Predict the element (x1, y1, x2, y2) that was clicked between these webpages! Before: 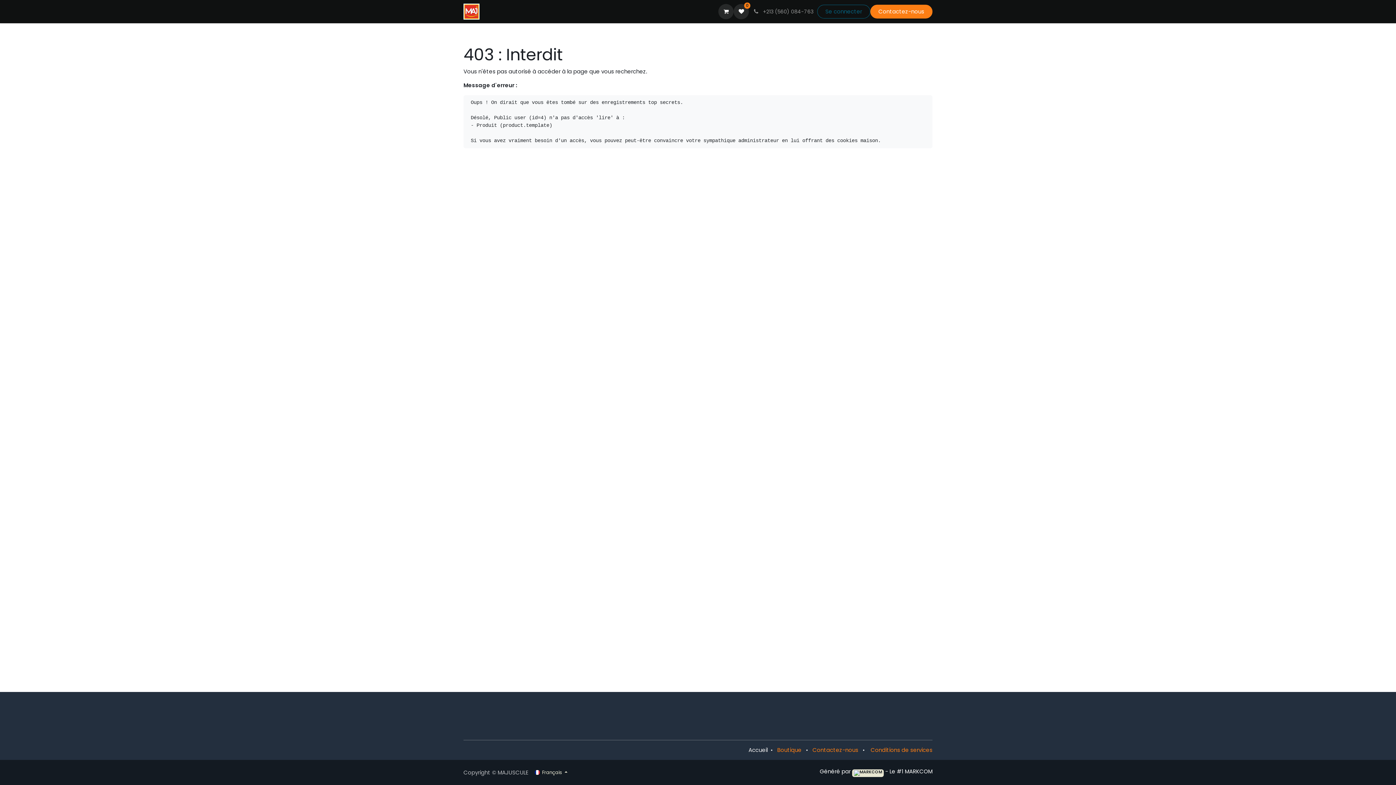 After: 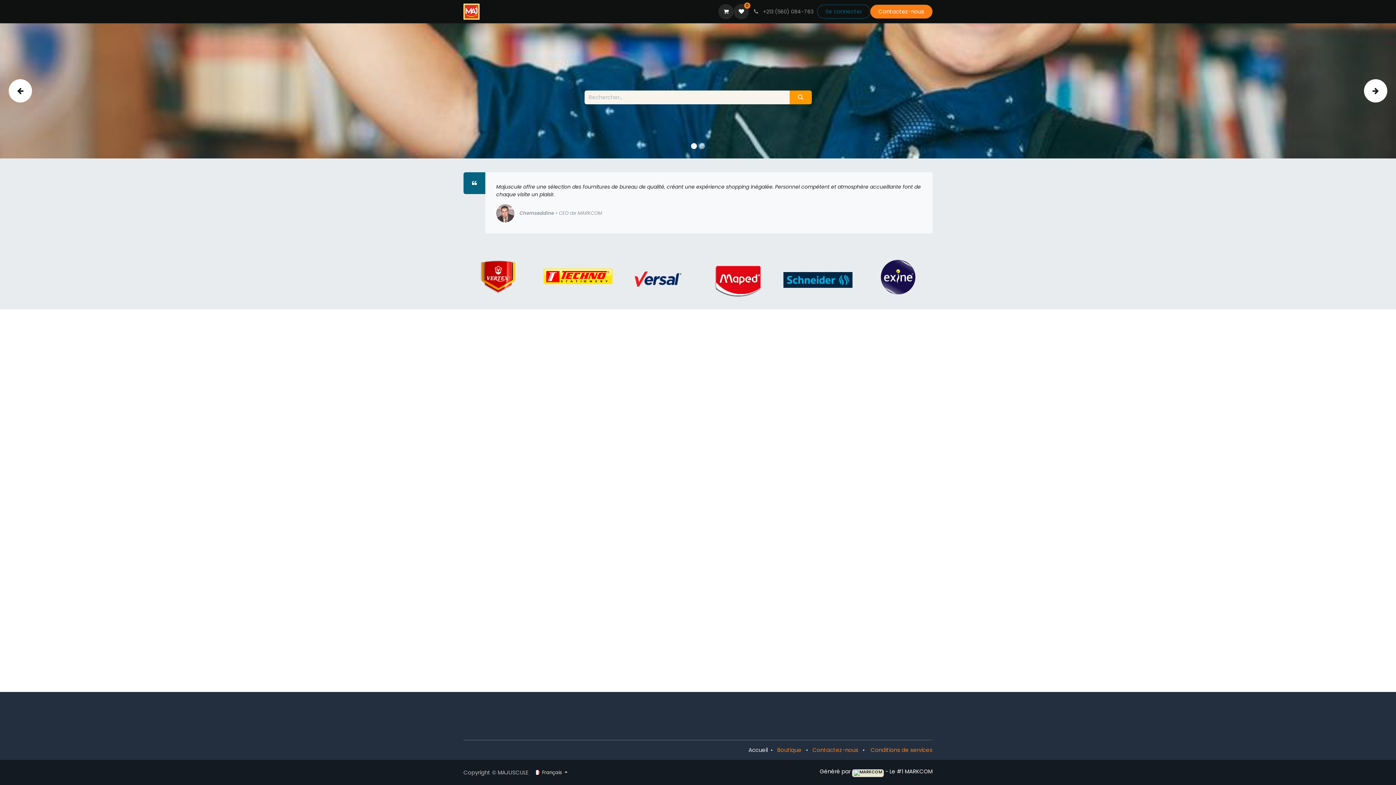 Action: bbox: (463, 3, 479, 19)